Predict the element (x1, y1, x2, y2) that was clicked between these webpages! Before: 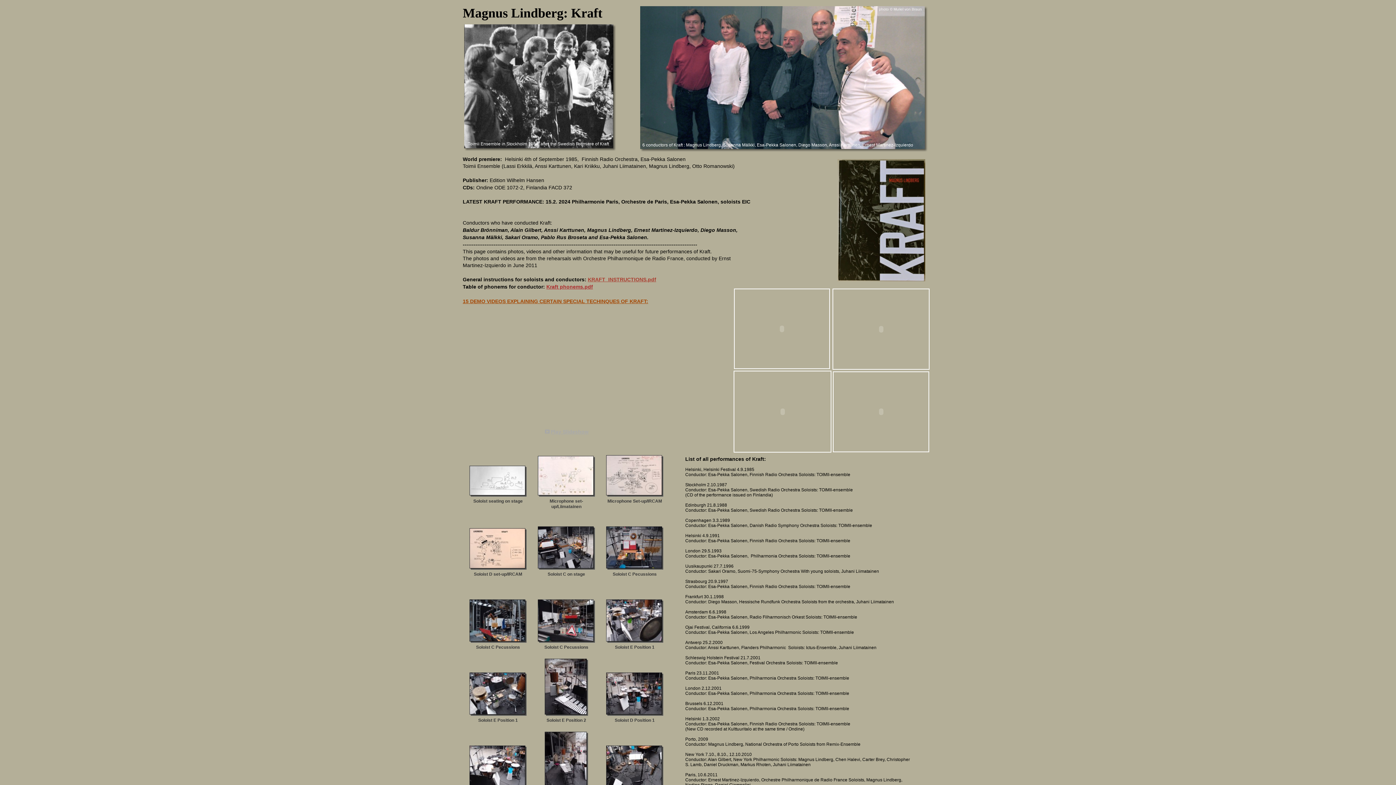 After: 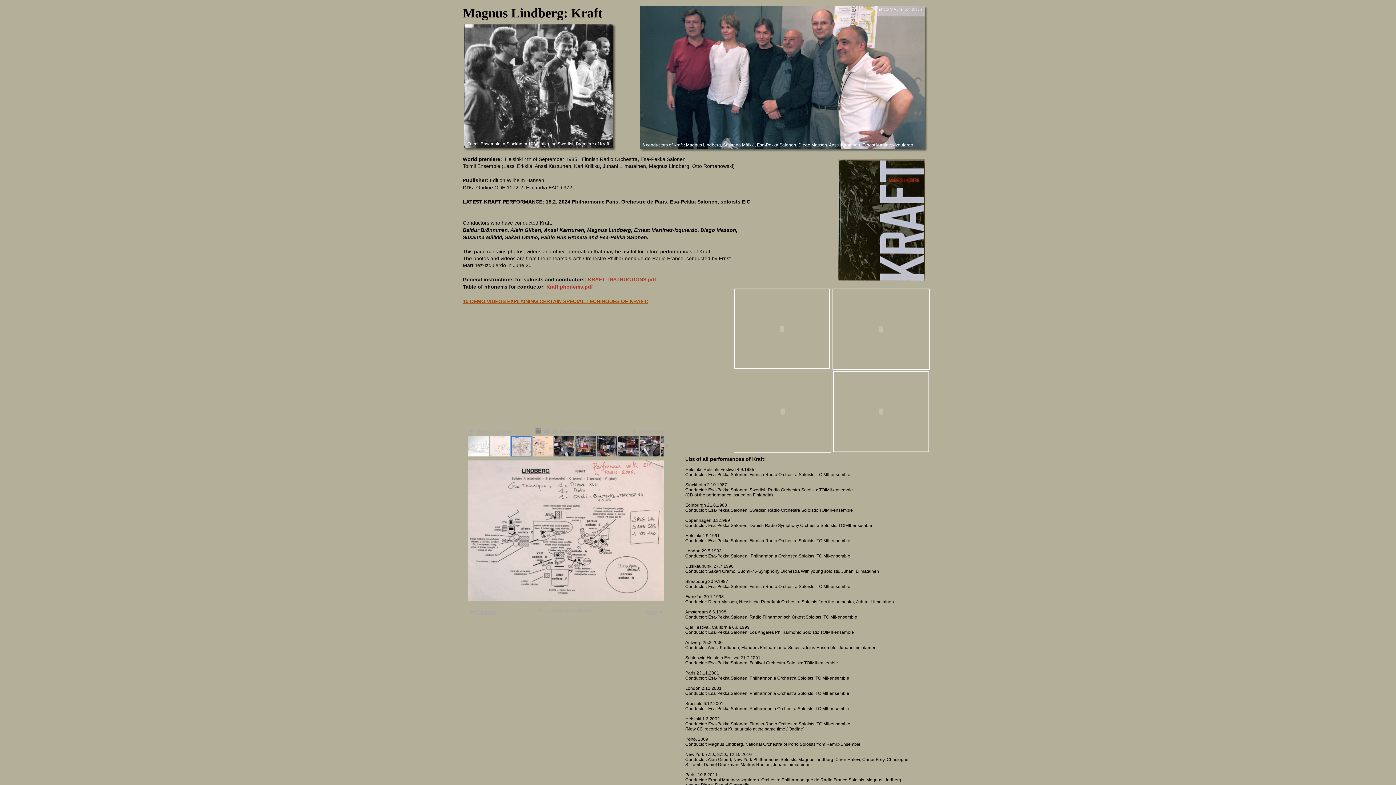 Action: bbox: (606, 455, 663, 497)